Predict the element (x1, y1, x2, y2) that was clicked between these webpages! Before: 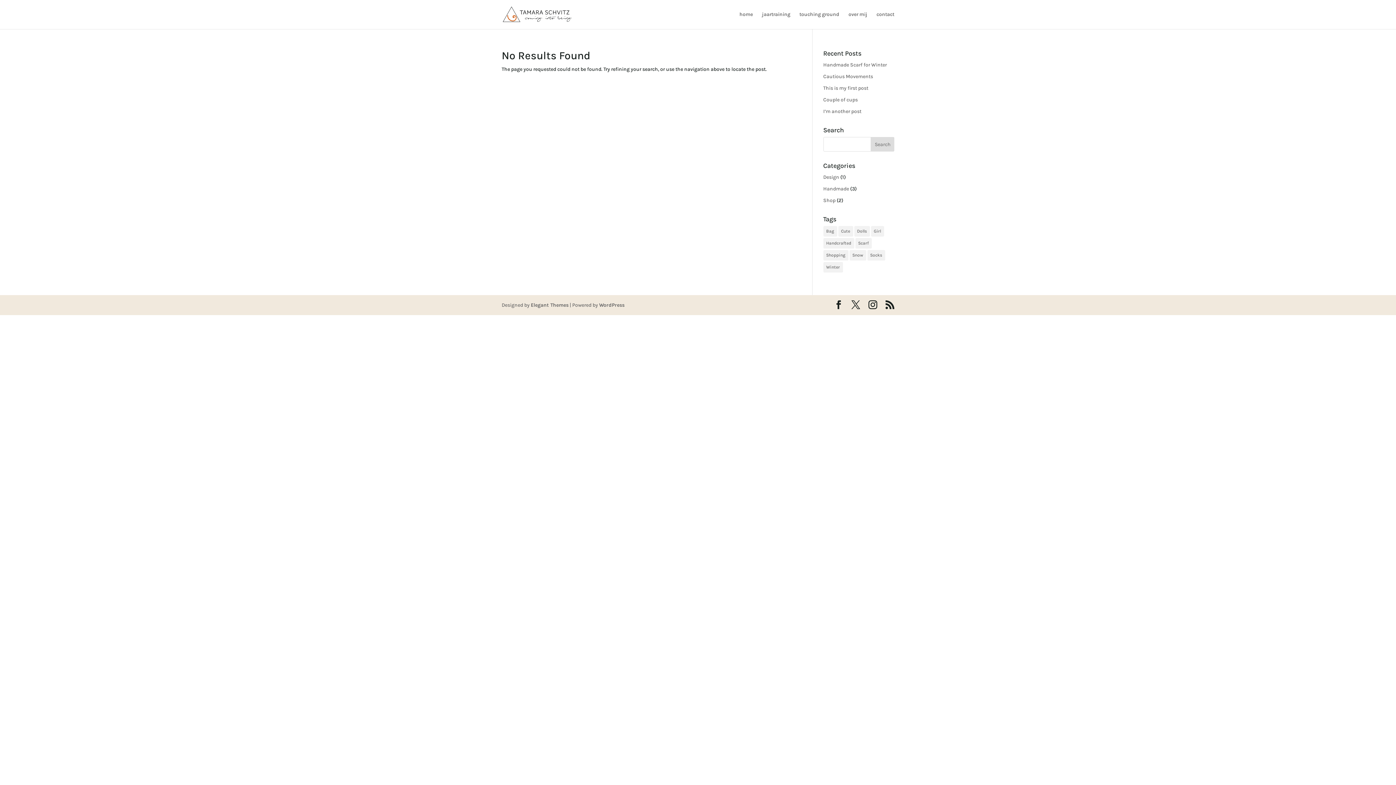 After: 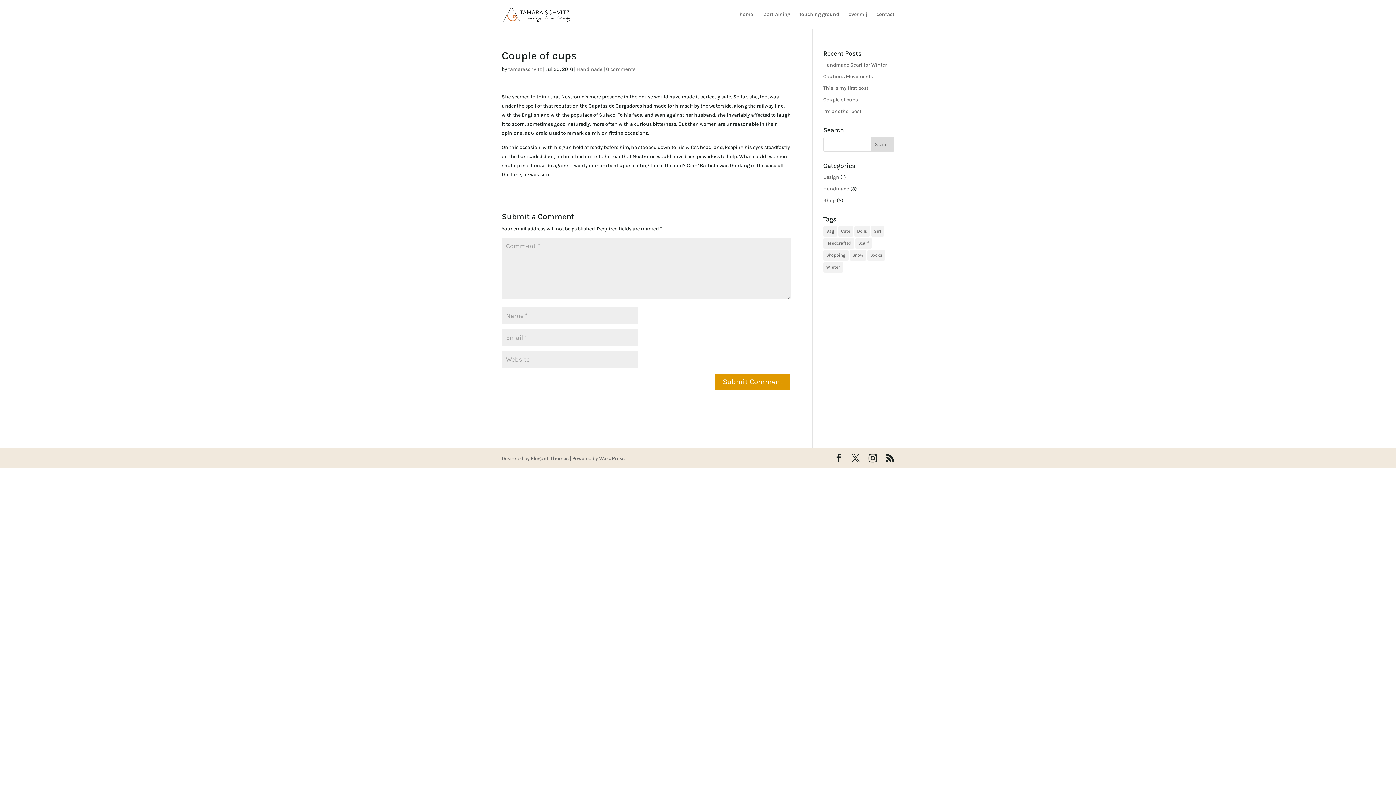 Action: bbox: (823, 96, 858, 102) label: Couple of cups